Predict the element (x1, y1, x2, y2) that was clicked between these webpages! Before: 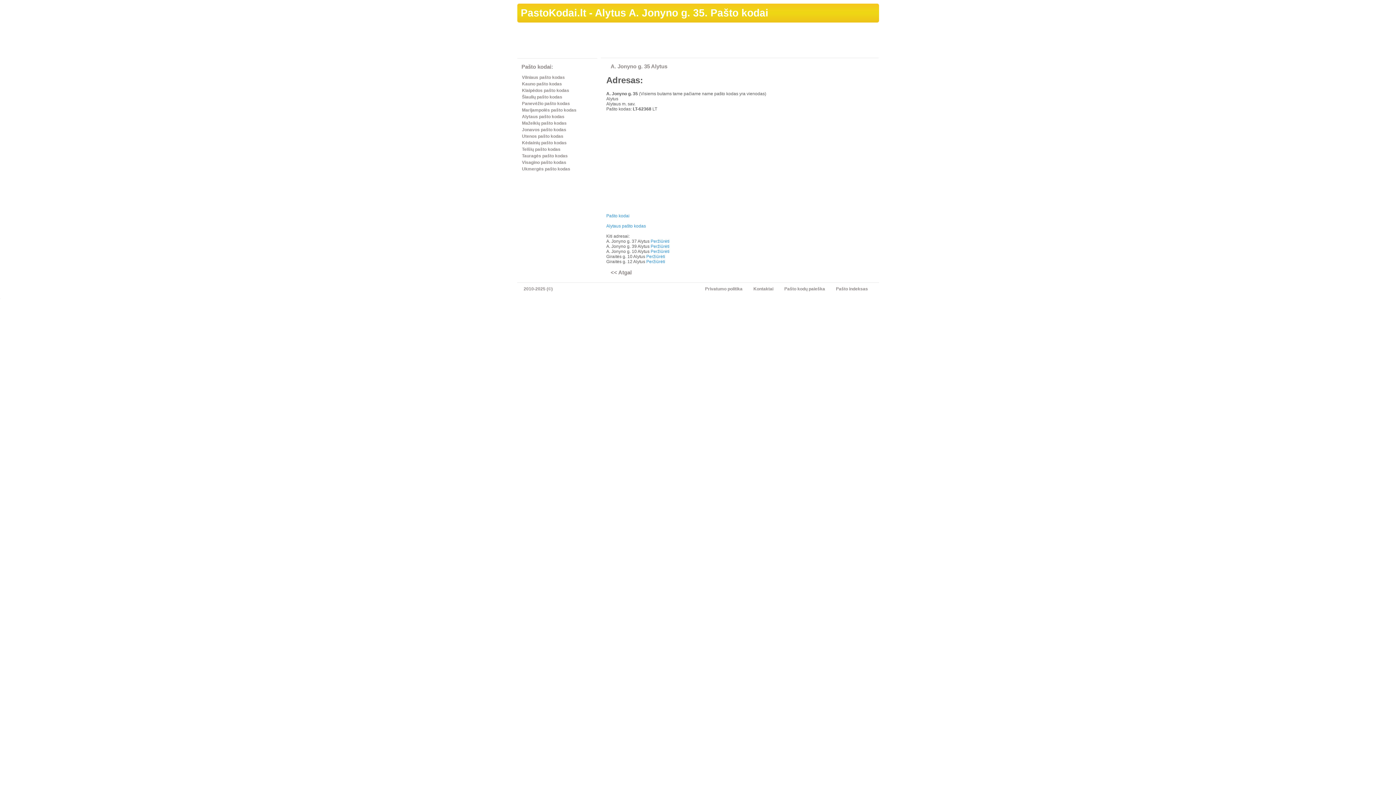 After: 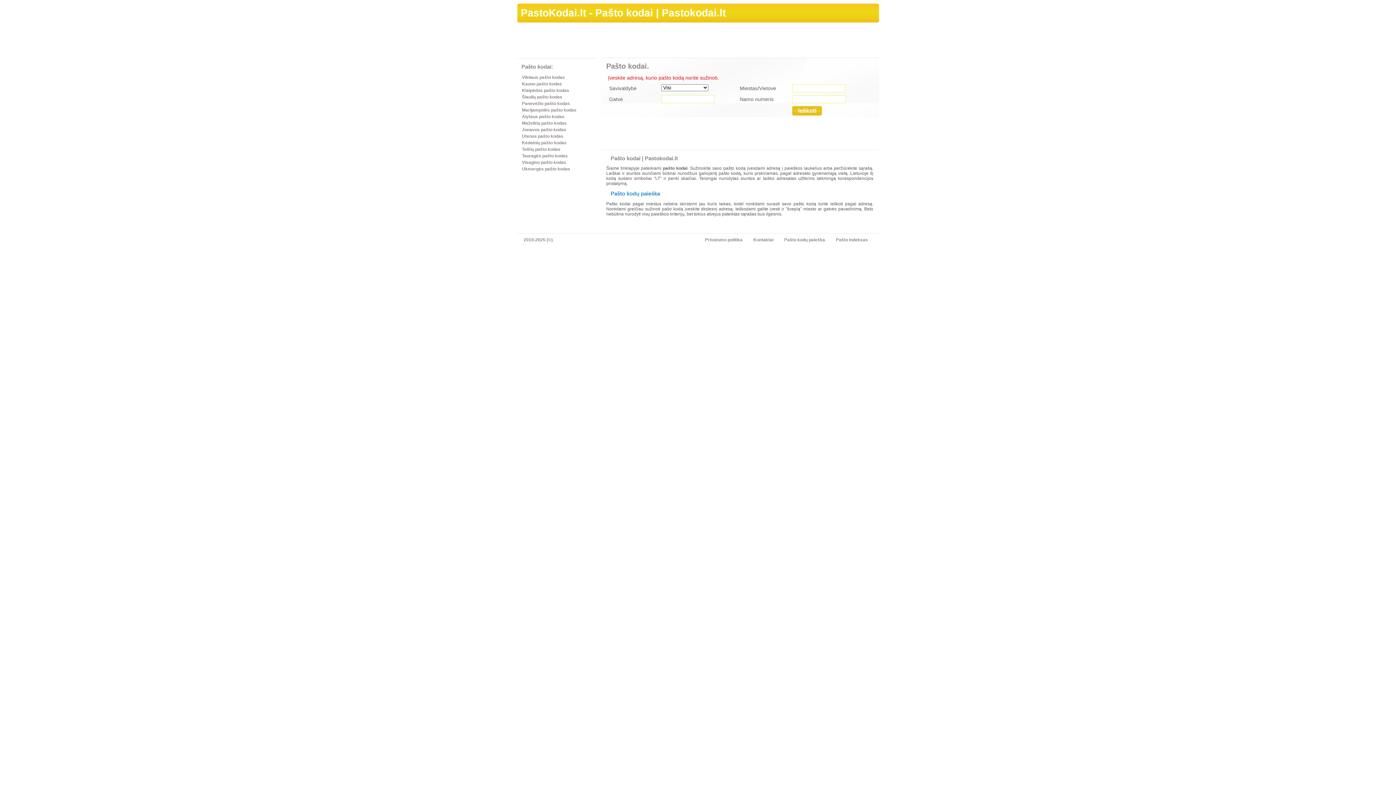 Action: label: PastoKodai.lt bbox: (520, 7, 586, 18)